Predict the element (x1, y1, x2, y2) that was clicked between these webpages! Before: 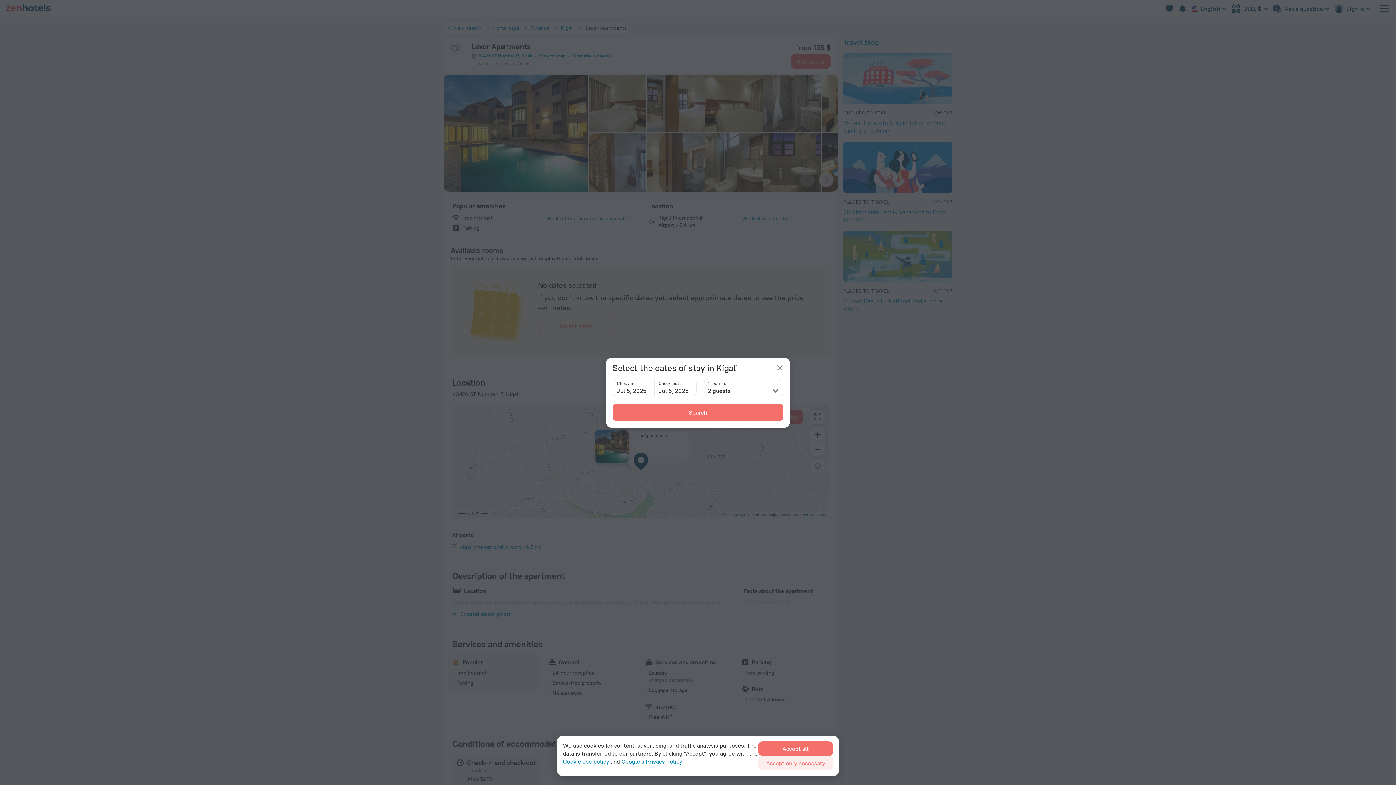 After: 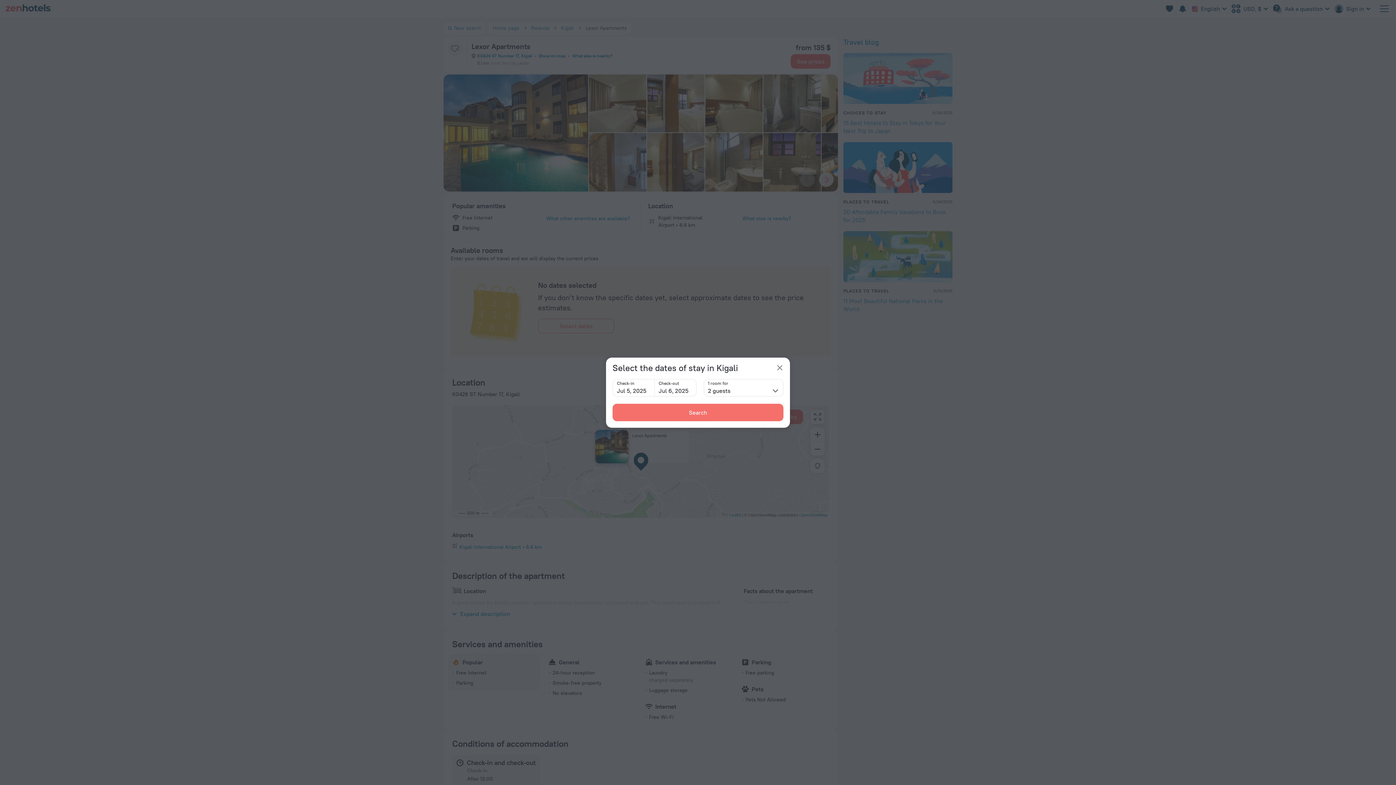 Action: bbox: (758, 756, 833, 770) label: Accept only necessary